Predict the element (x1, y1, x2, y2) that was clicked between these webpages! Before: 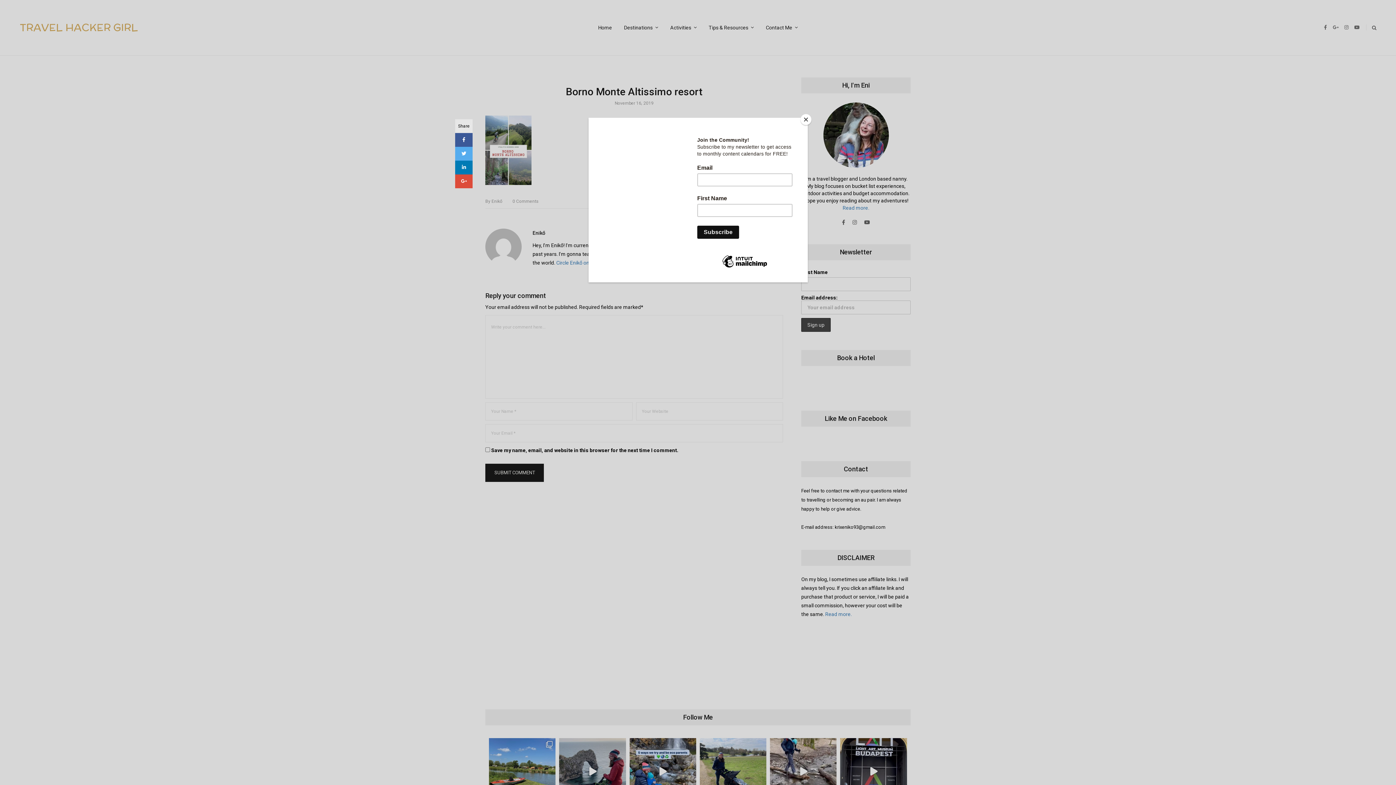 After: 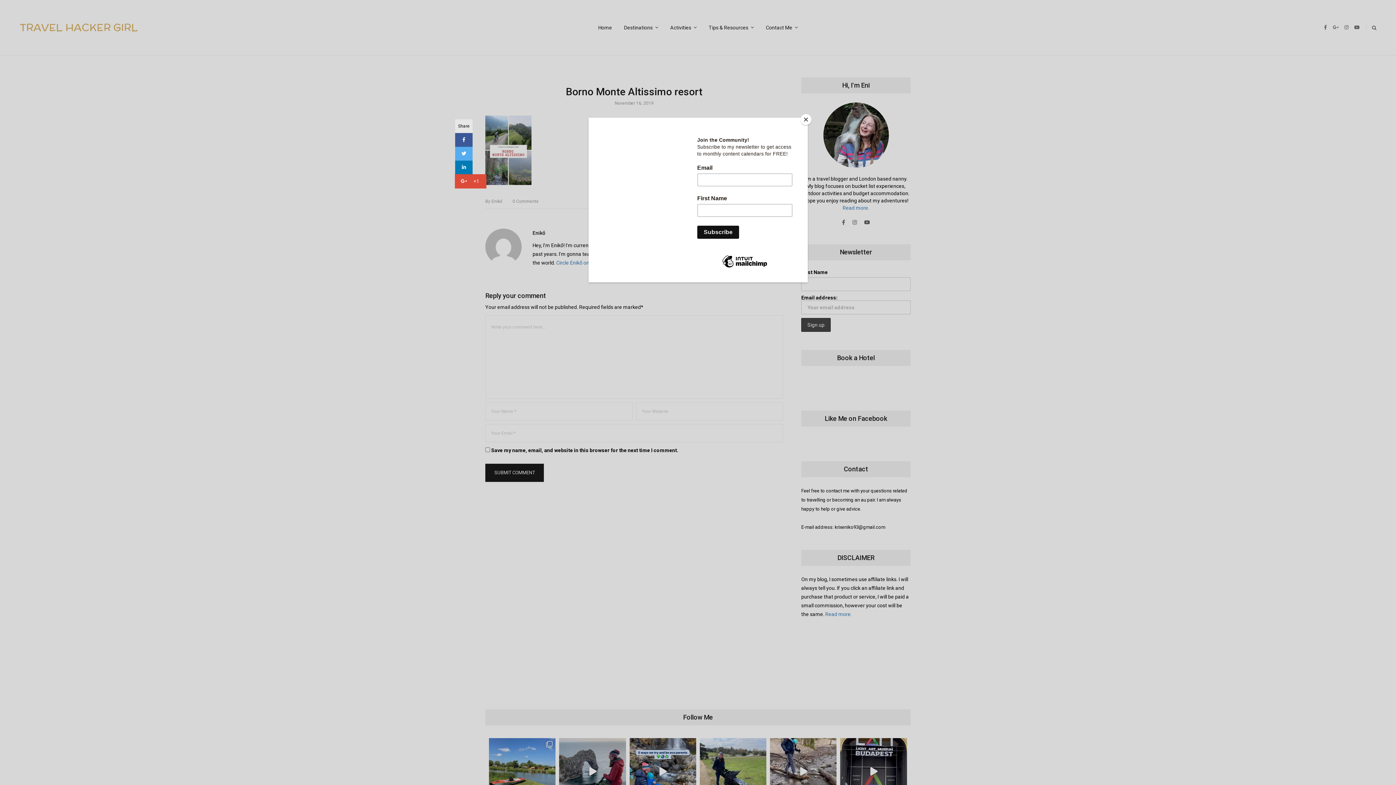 Action: label: +1 bbox: (455, 174, 472, 188)